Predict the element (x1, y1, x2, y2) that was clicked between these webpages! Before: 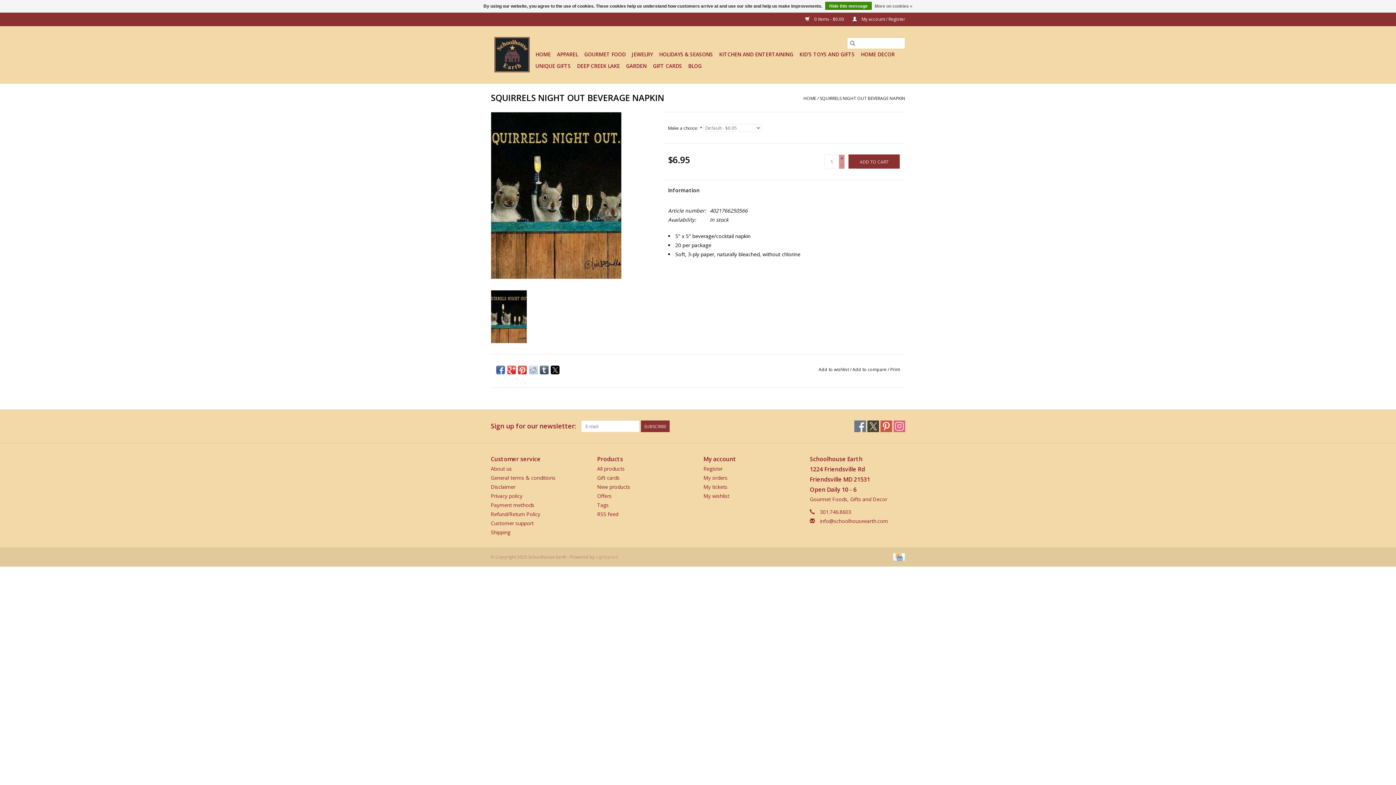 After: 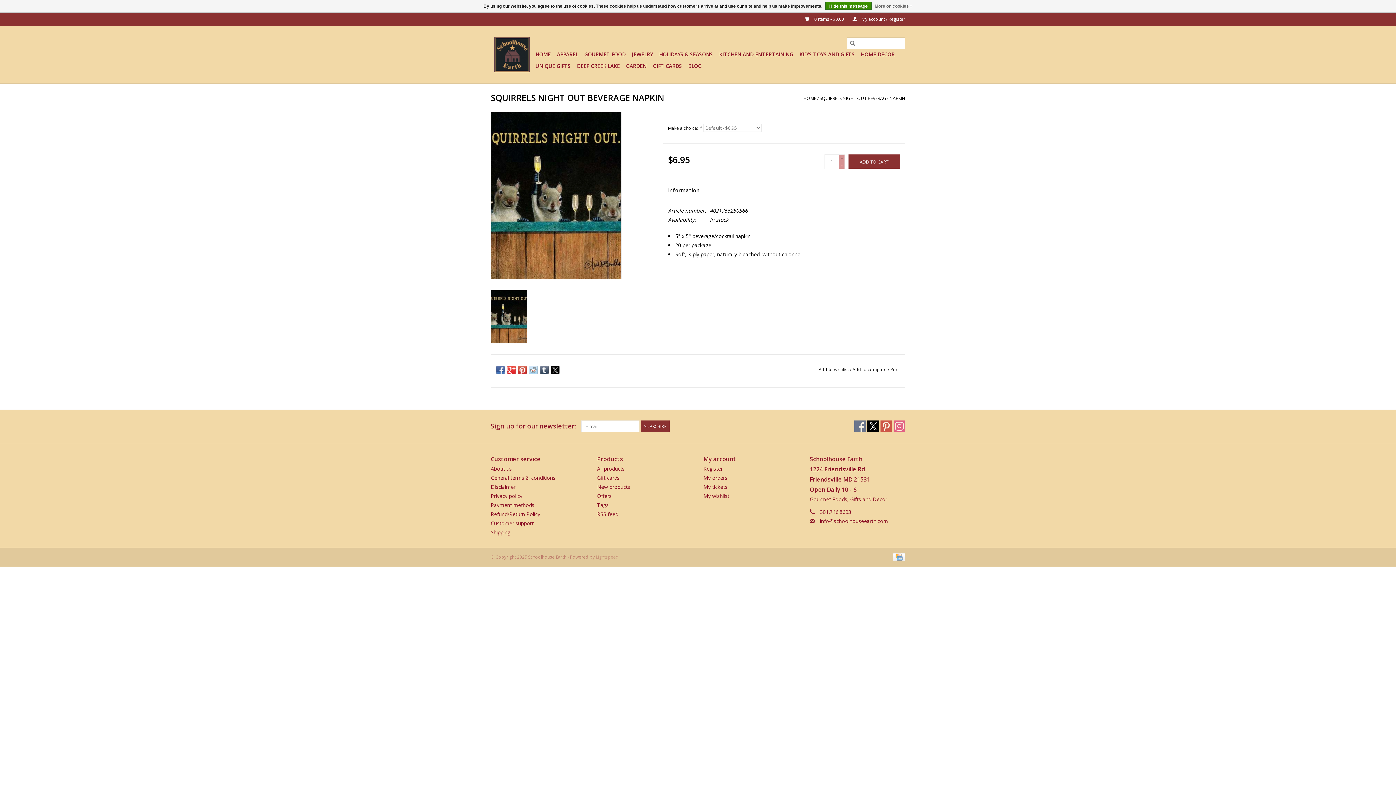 Action: label: Twitter Schoolhouse Earth bbox: (867, 420, 879, 432)